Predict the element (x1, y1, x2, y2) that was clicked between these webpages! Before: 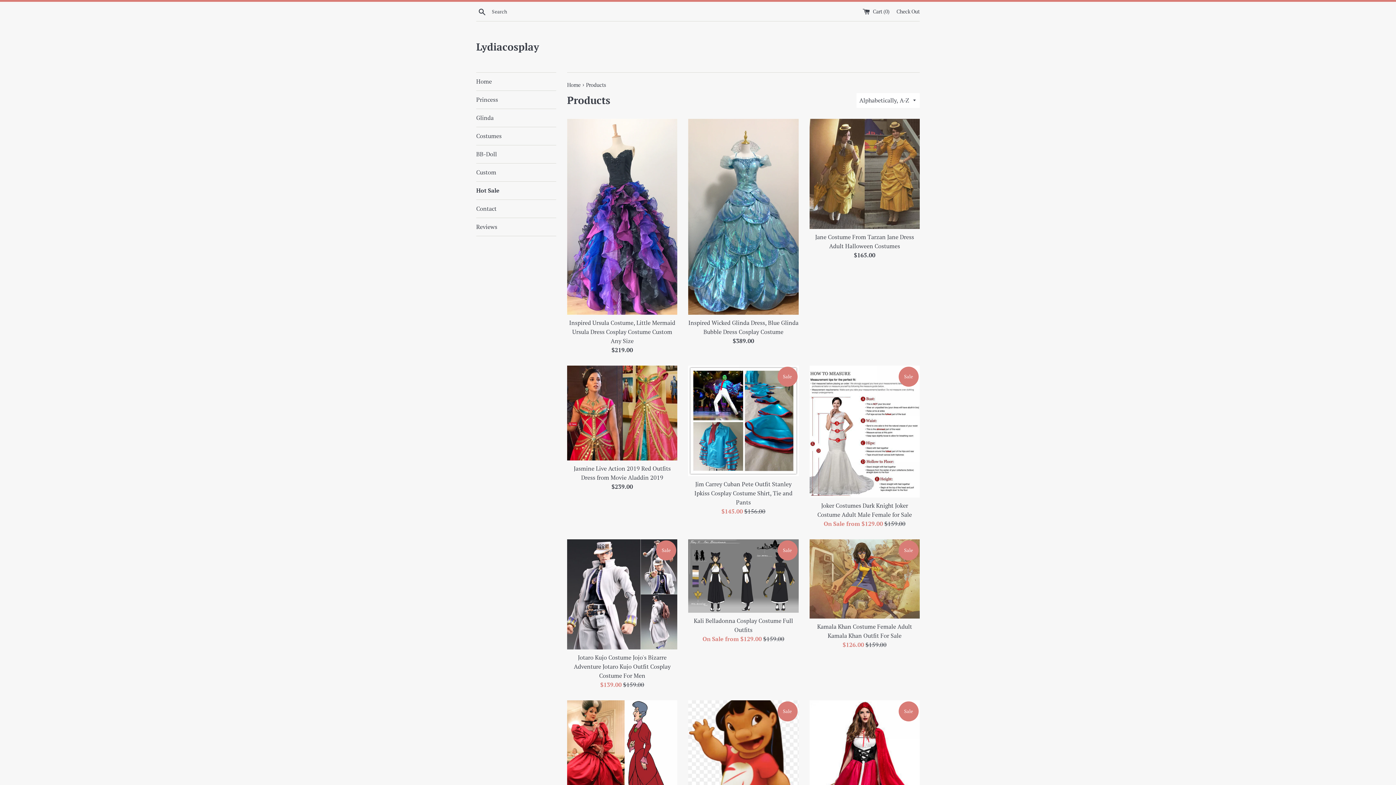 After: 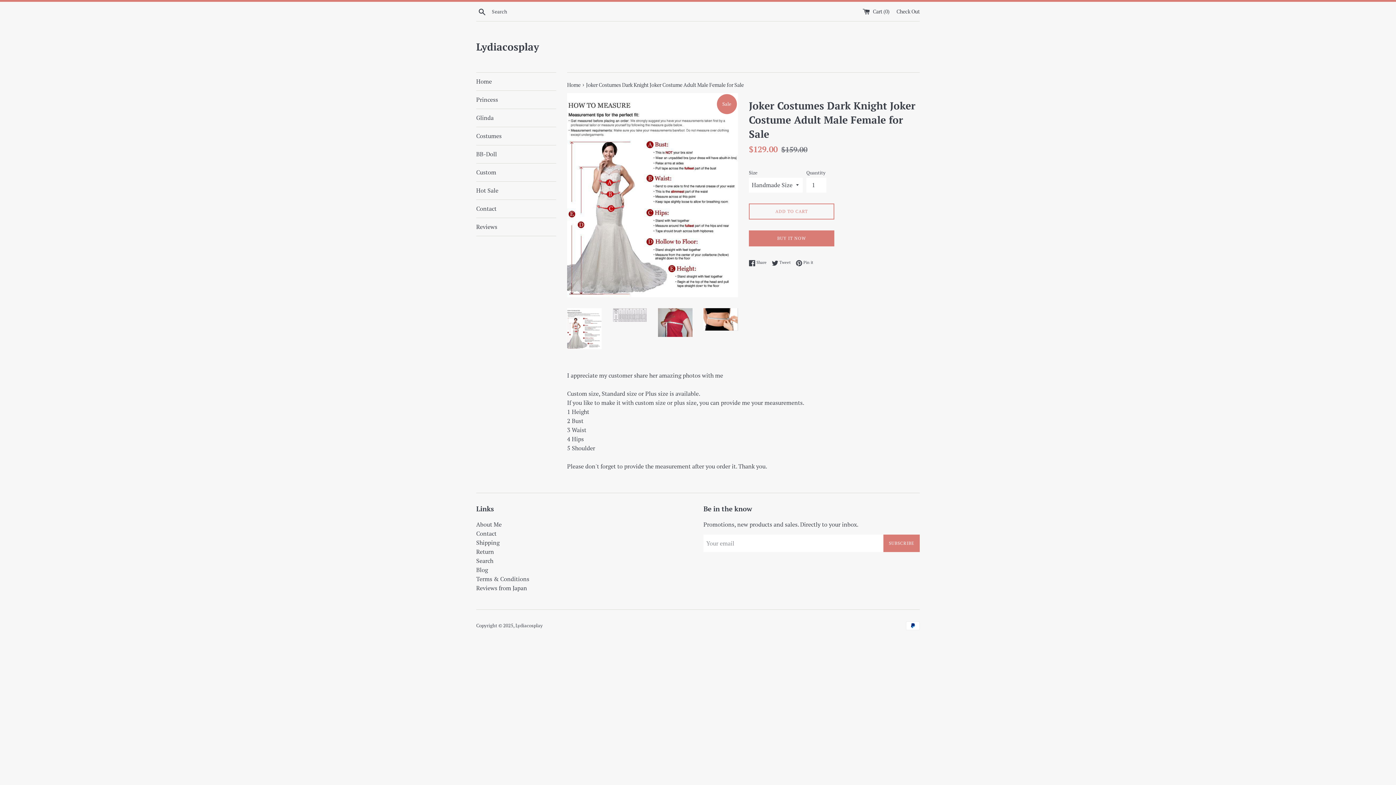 Action: bbox: (809, 365, 919, 497)